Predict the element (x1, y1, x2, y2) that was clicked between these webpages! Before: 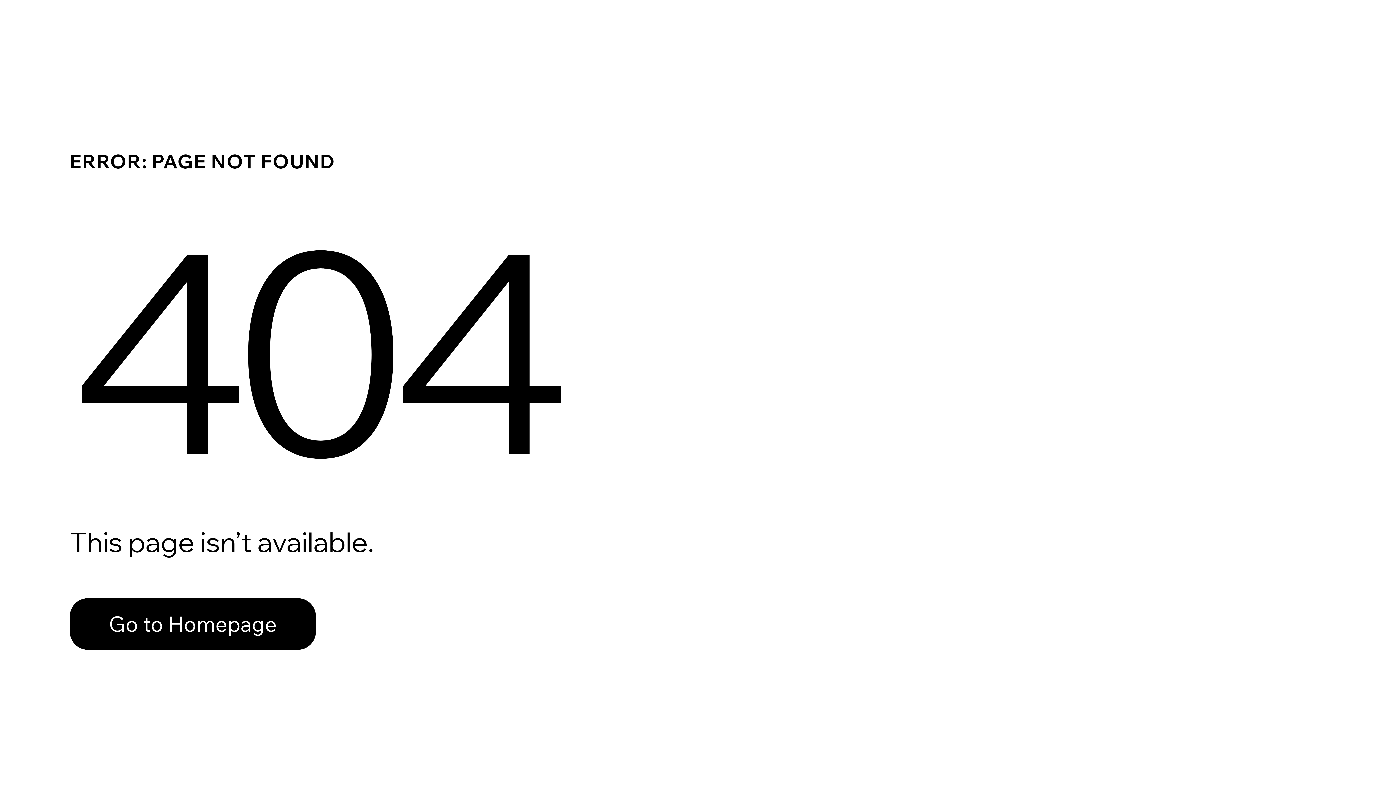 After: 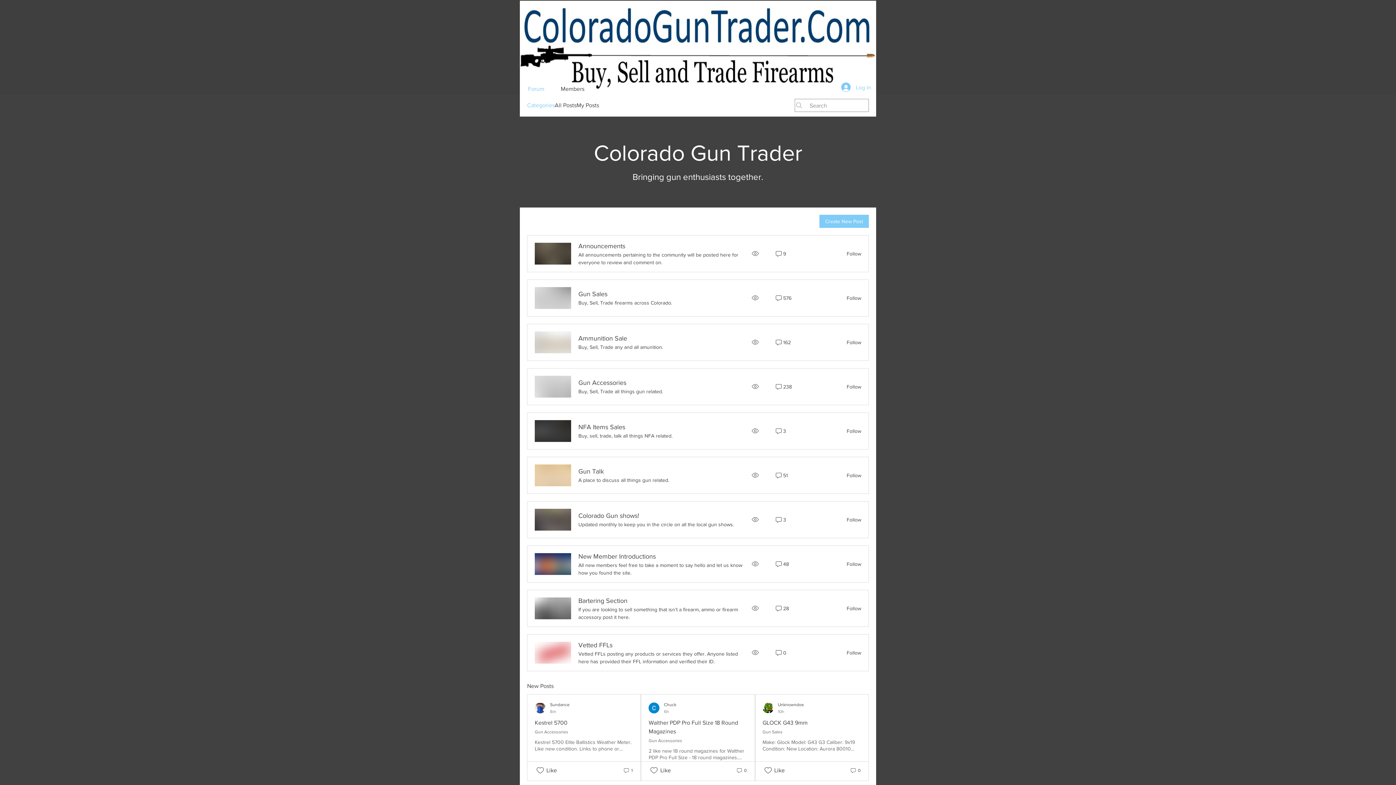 Action: bbox: (69, 582, 768, 659) label: Go to Homepage